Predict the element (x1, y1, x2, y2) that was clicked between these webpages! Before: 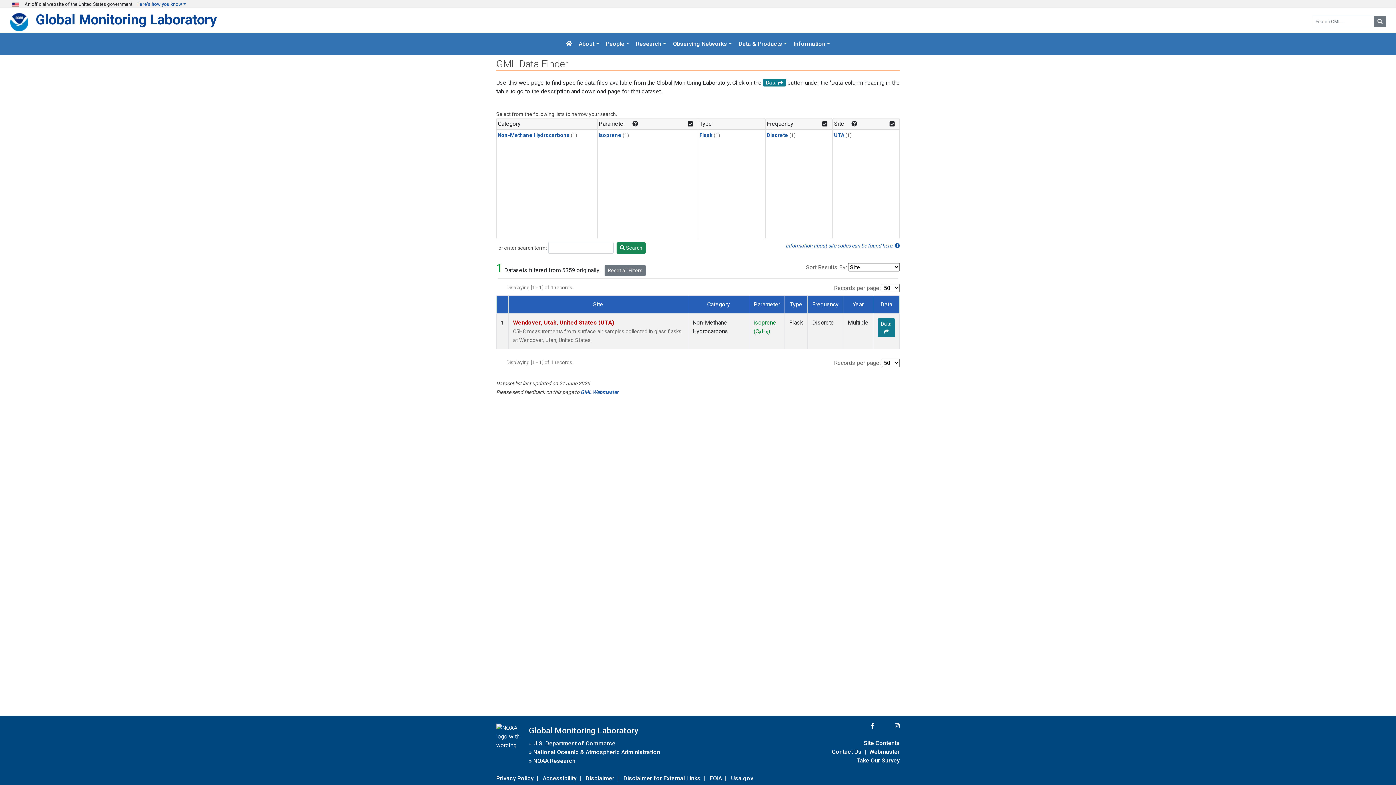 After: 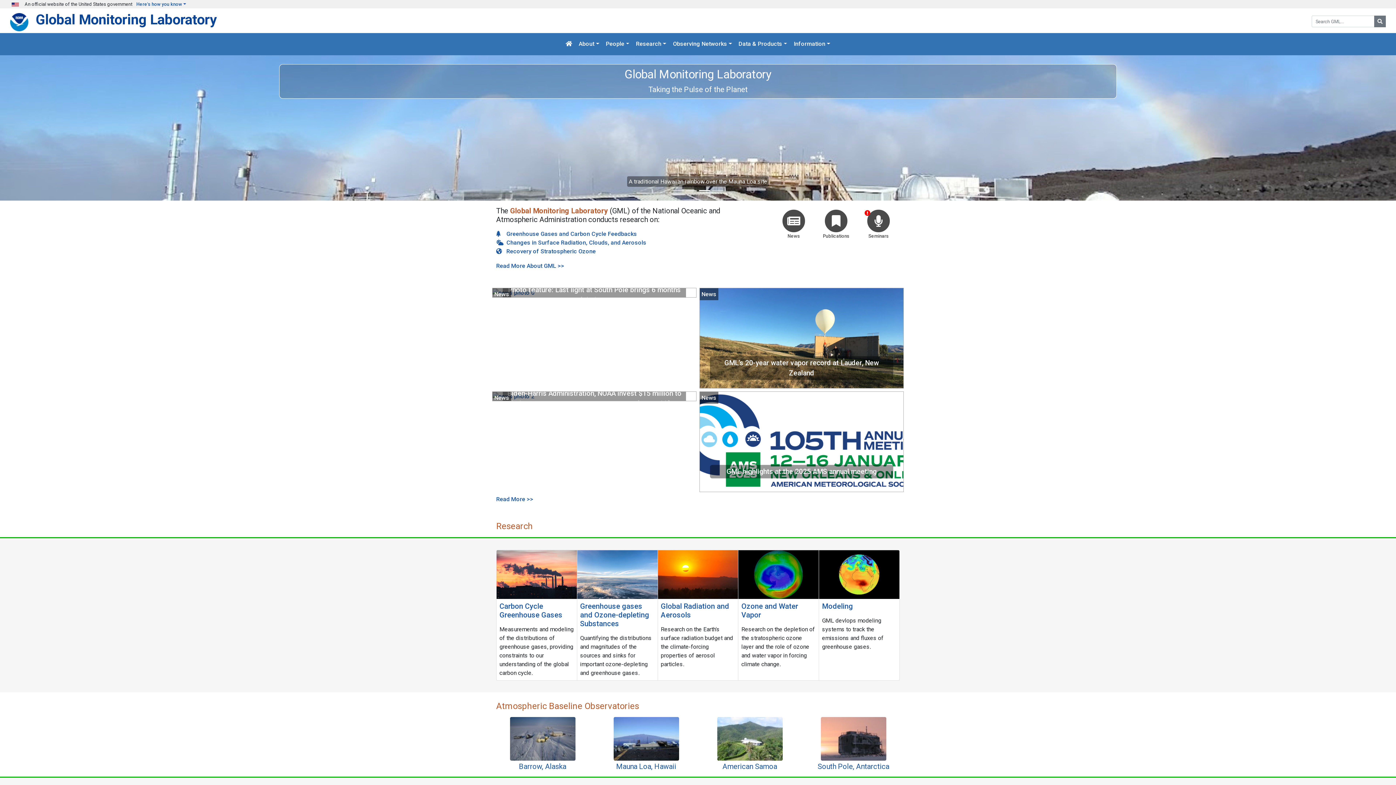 Action: label: Global Monitoring Laboratory bbox: (529, 722, 638, 739)